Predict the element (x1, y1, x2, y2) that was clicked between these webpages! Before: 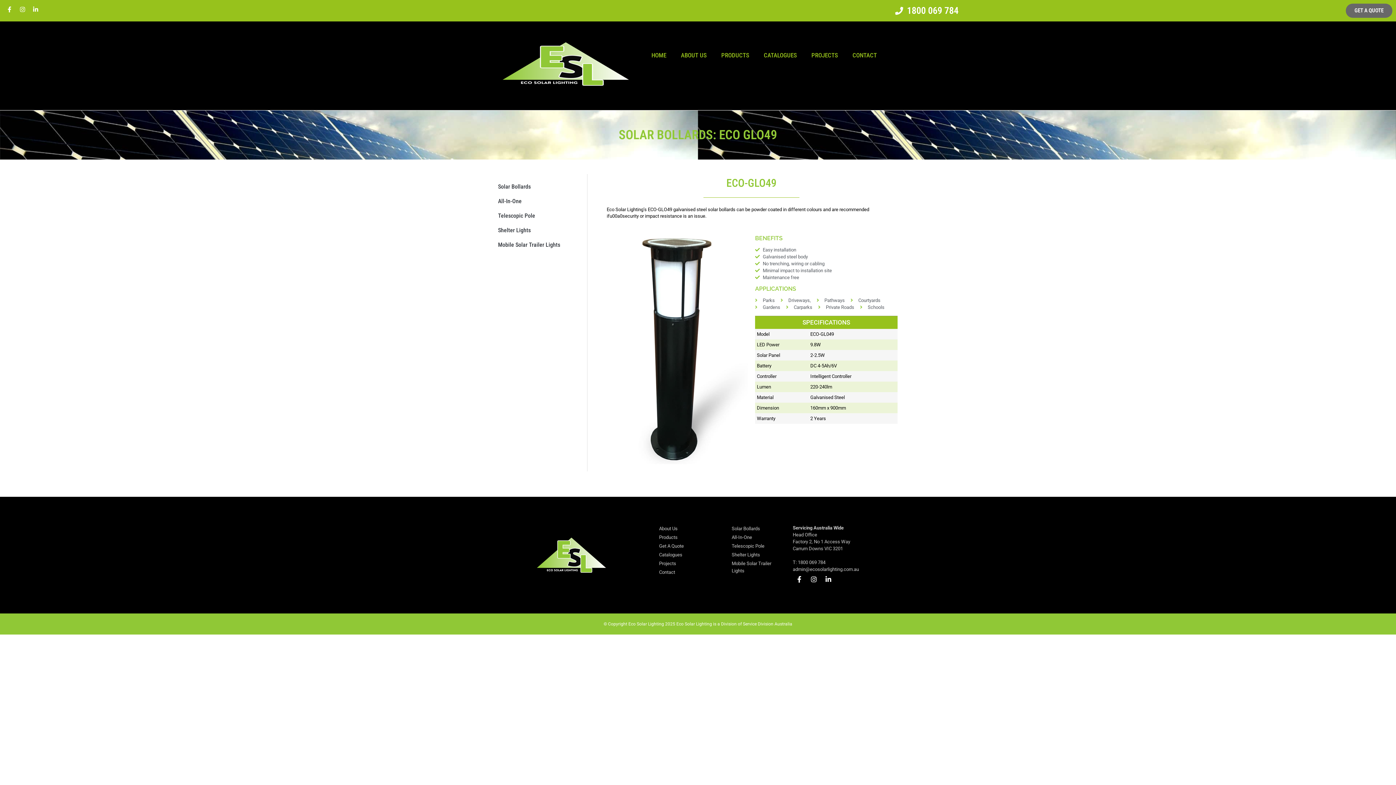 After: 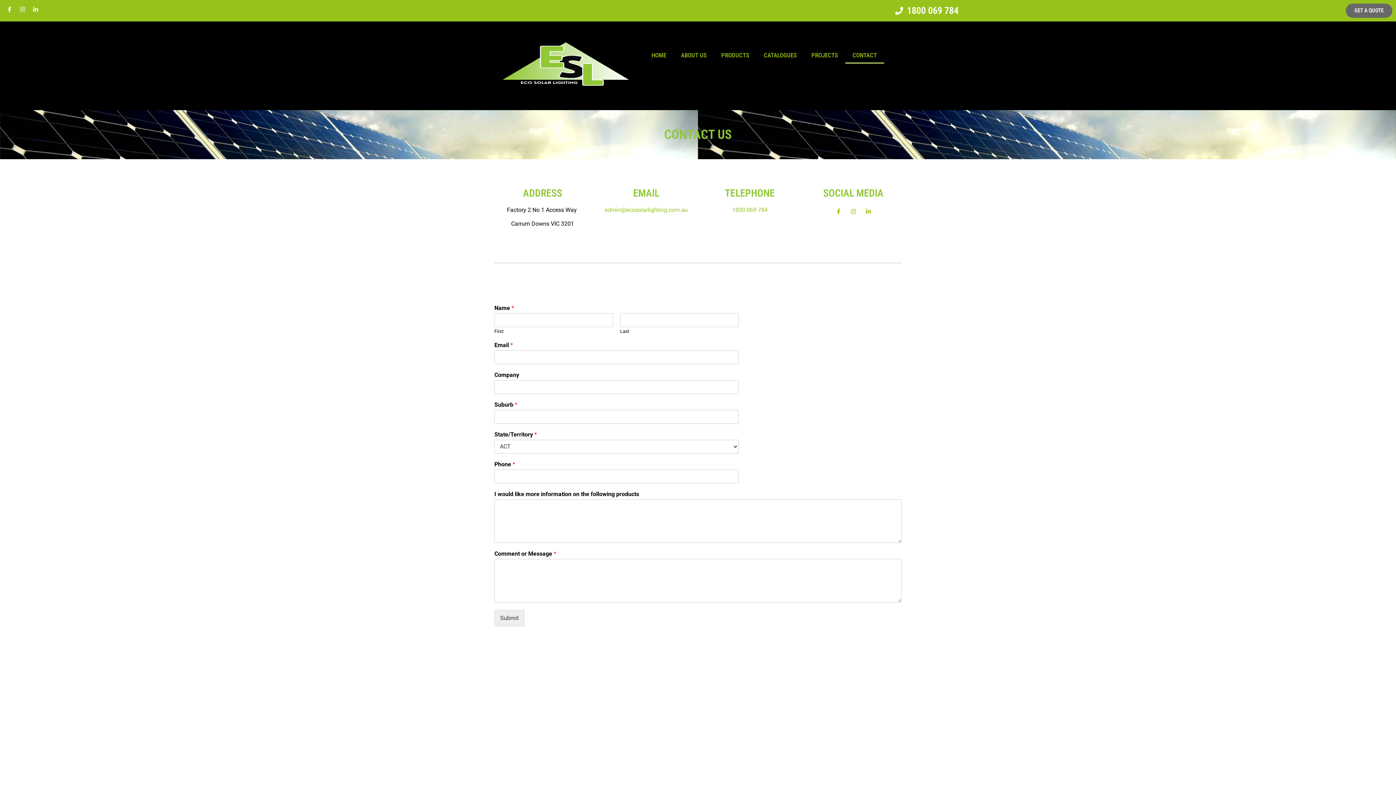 Action: bbox: (659, 568, 724, 577) label: Contact